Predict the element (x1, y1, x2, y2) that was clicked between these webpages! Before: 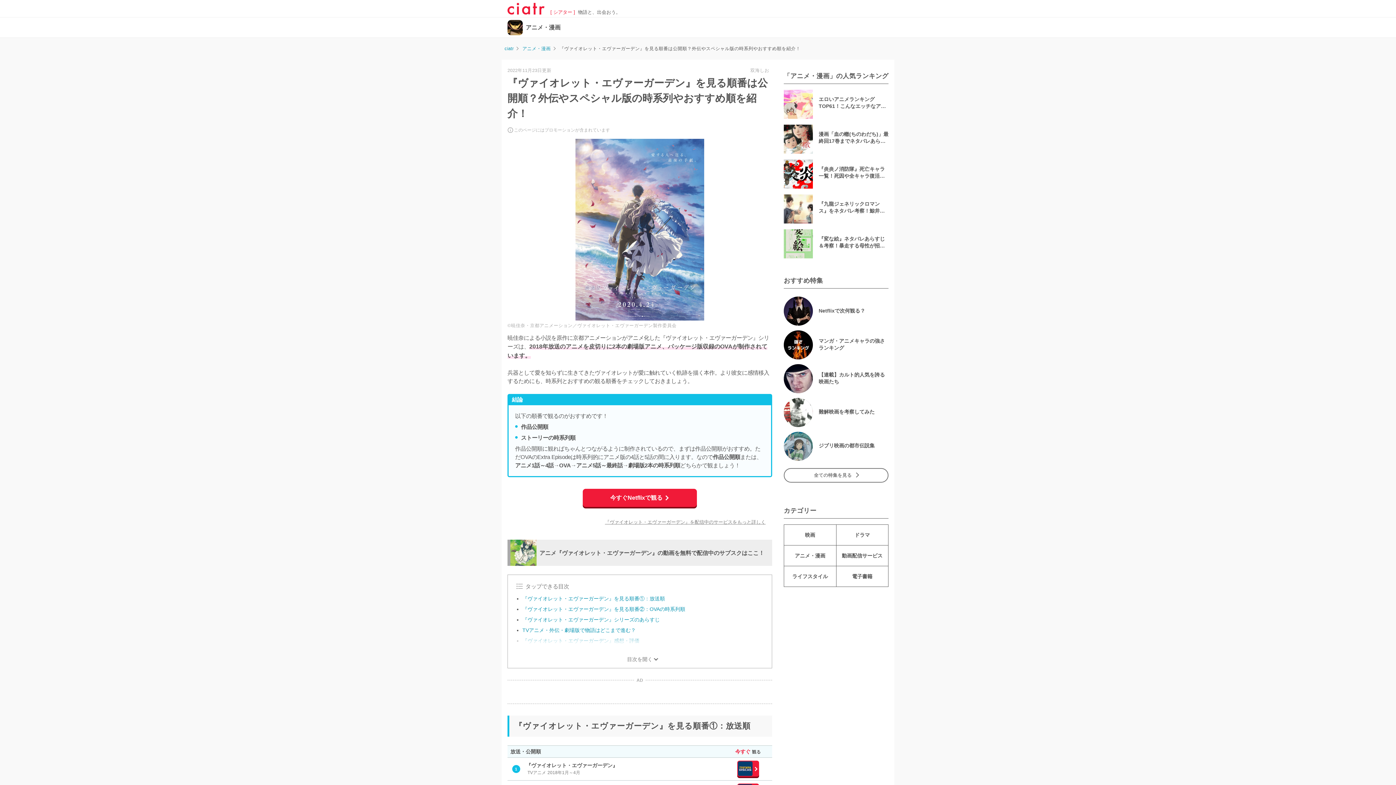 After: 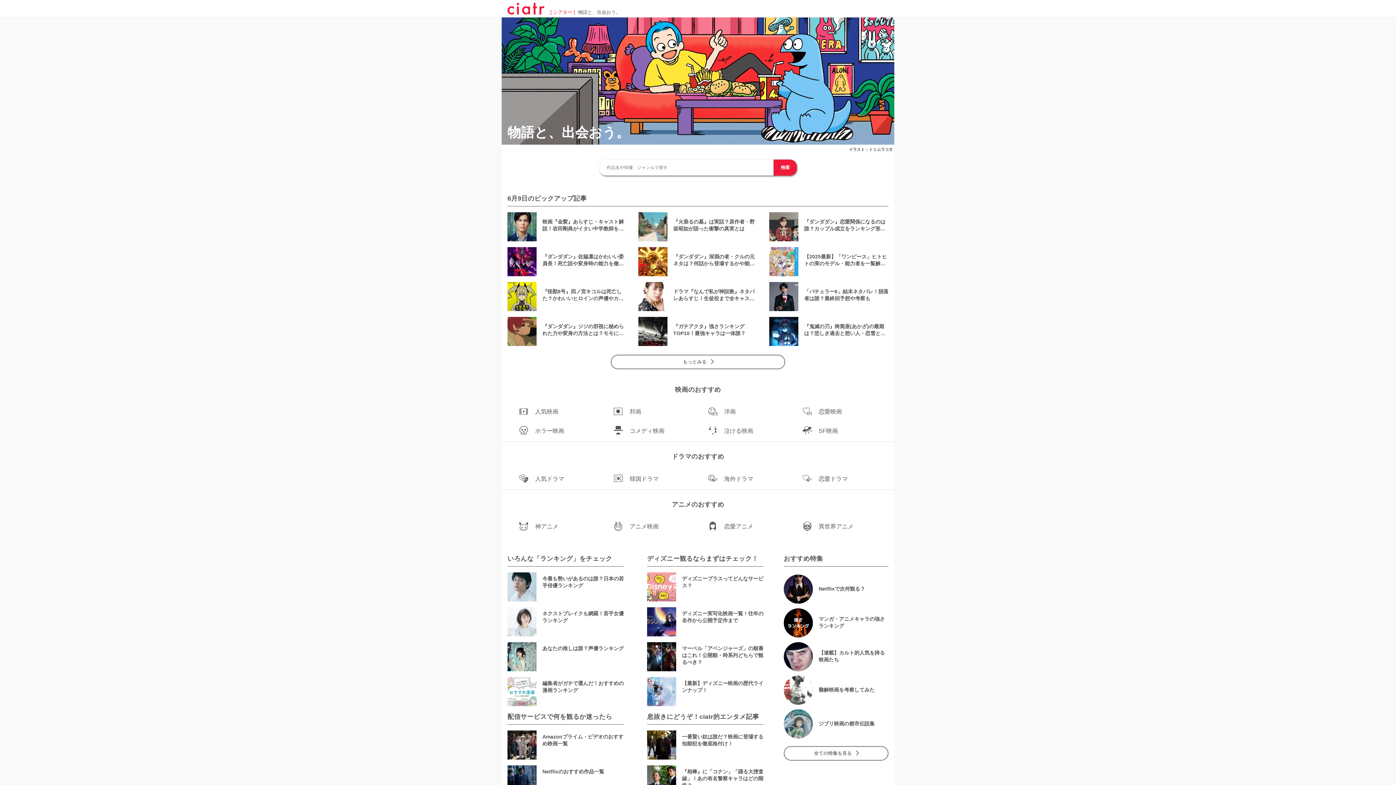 Action: bbox: (550, 10, 575, 14) label: [ シアター ]